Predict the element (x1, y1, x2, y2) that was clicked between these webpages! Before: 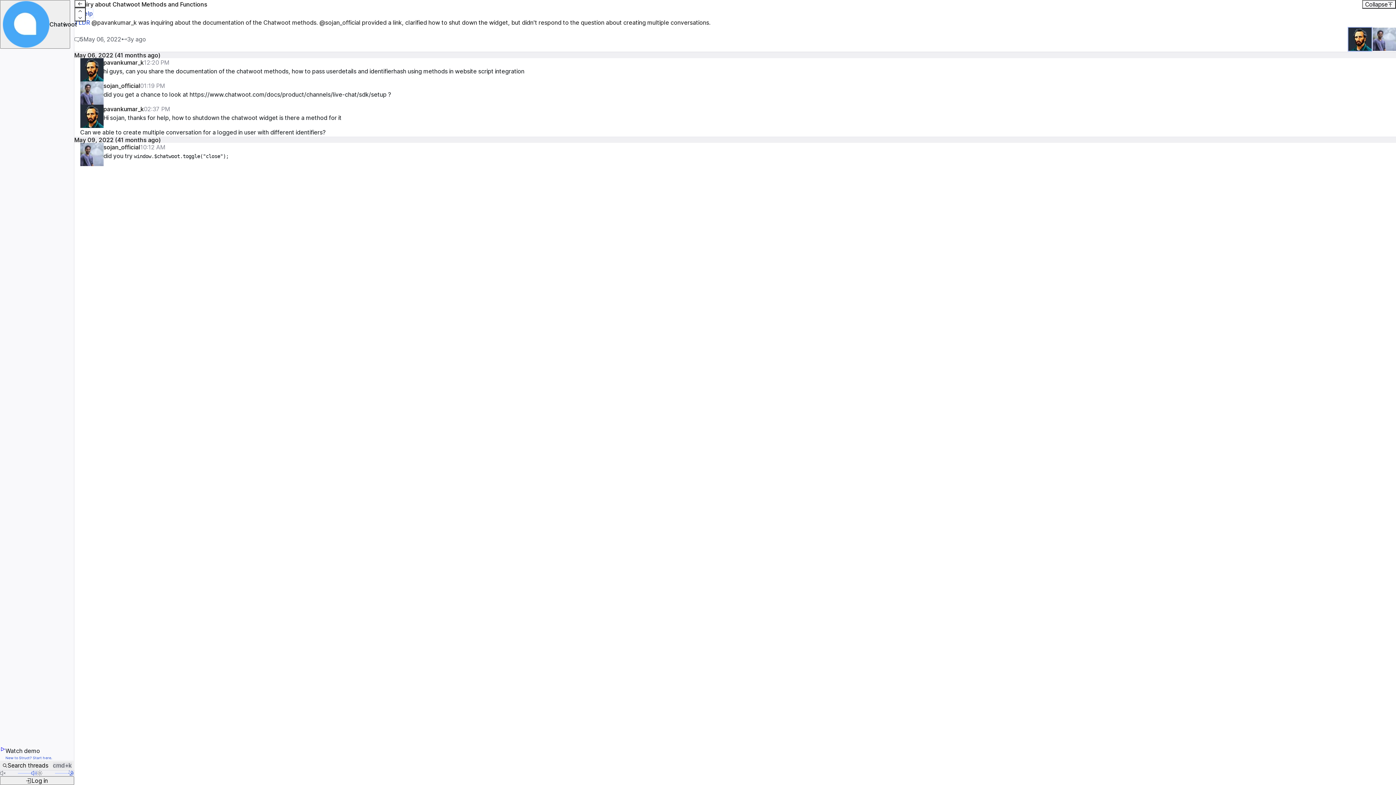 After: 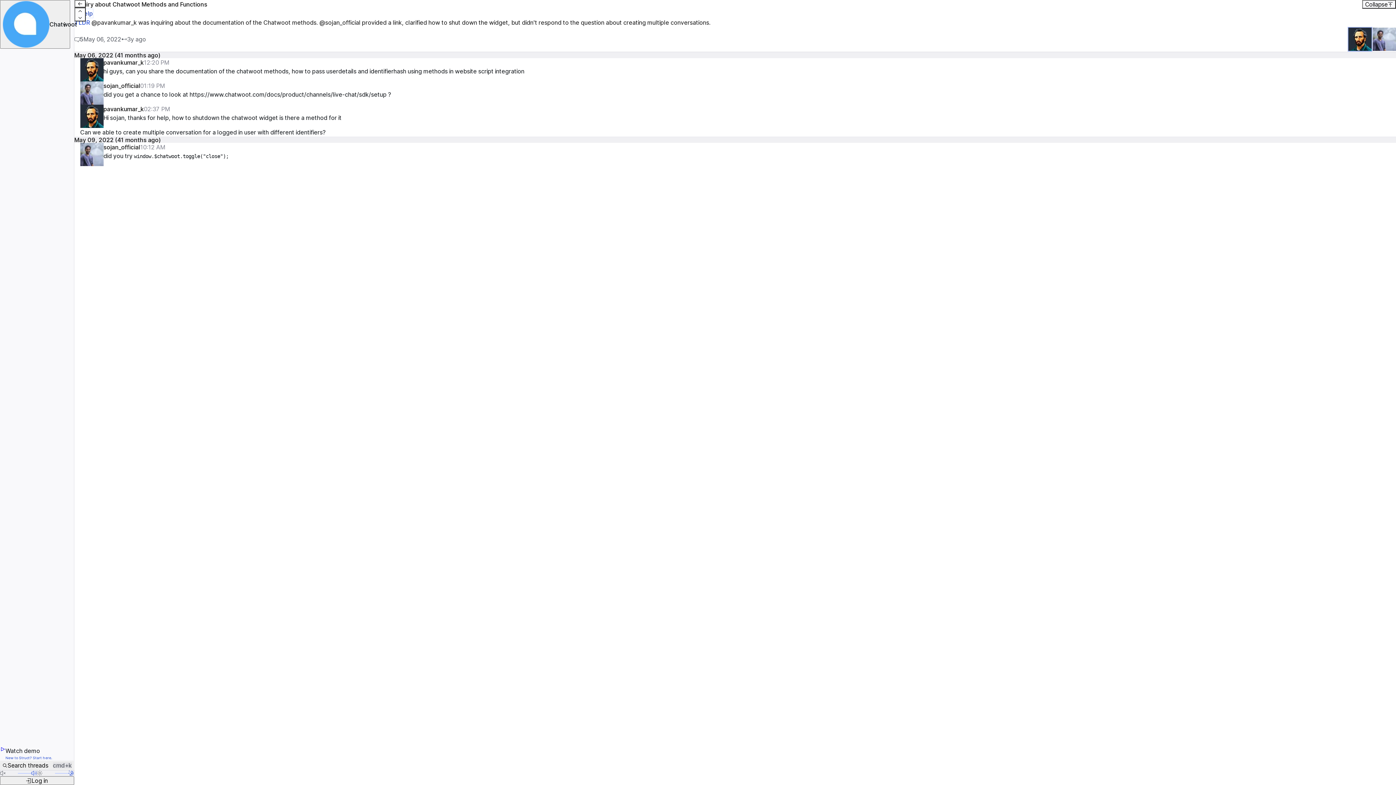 Action: label: Watch demo
New to Struct? Start here. bbox: (0, 746, 52, 761)